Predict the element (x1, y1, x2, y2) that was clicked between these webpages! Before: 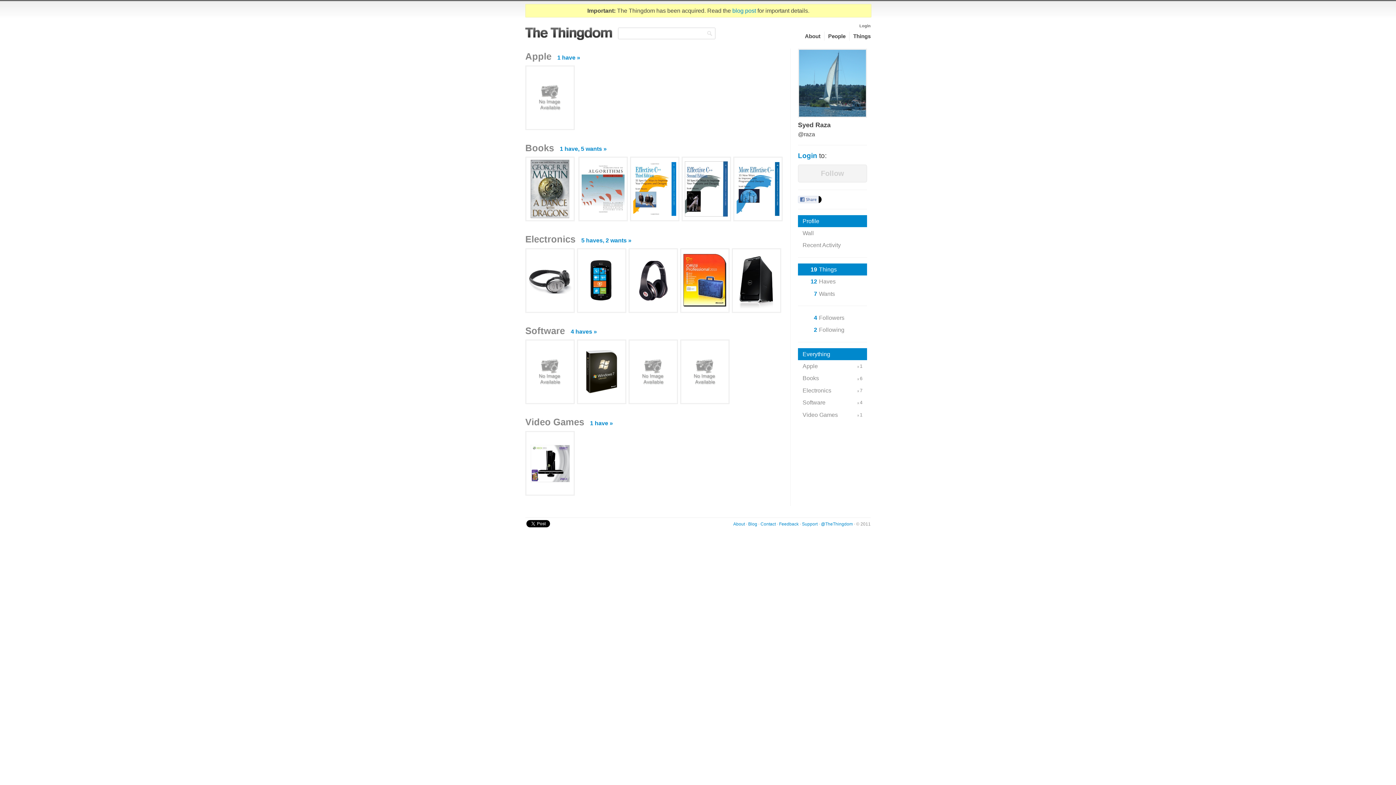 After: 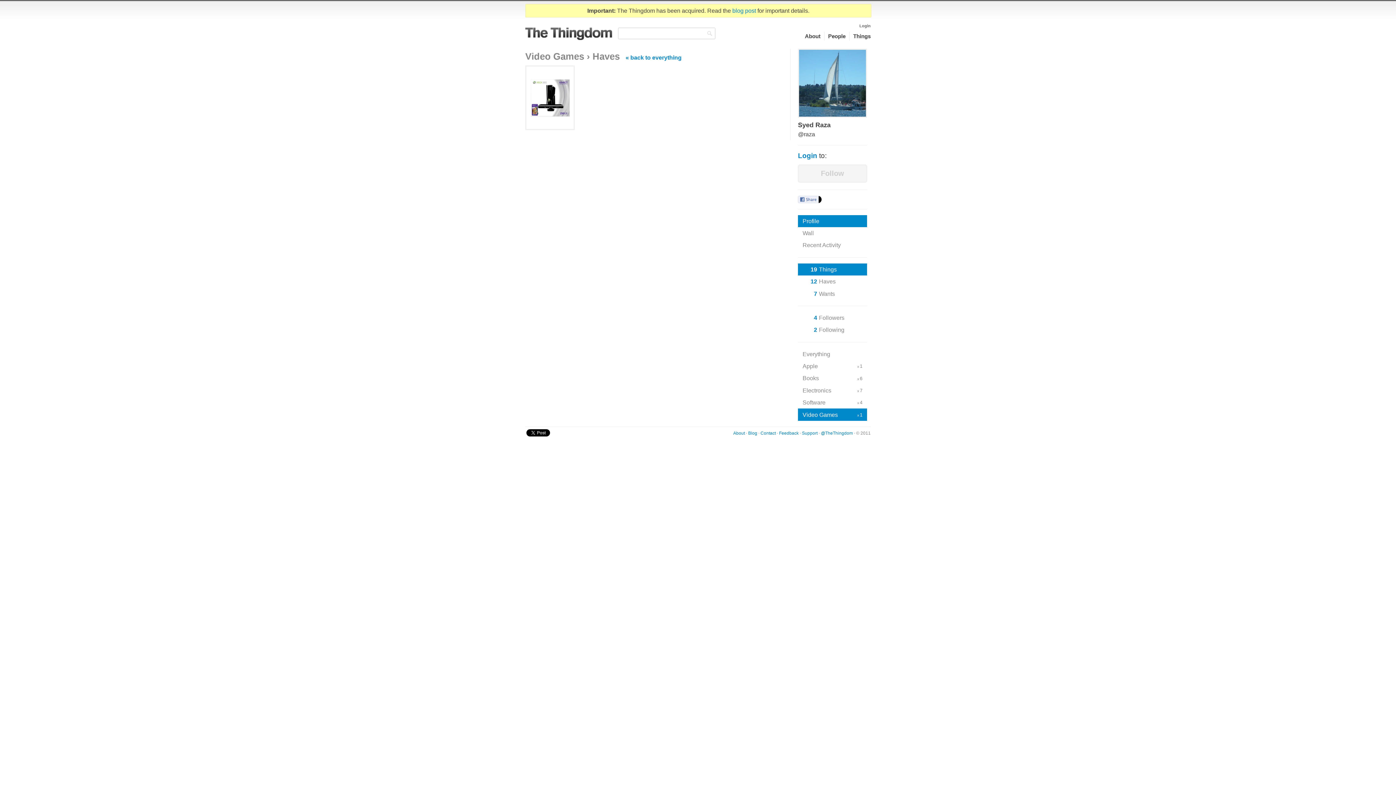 Action: label: Video Games
1 bbox: (798, 408, 867, 421)